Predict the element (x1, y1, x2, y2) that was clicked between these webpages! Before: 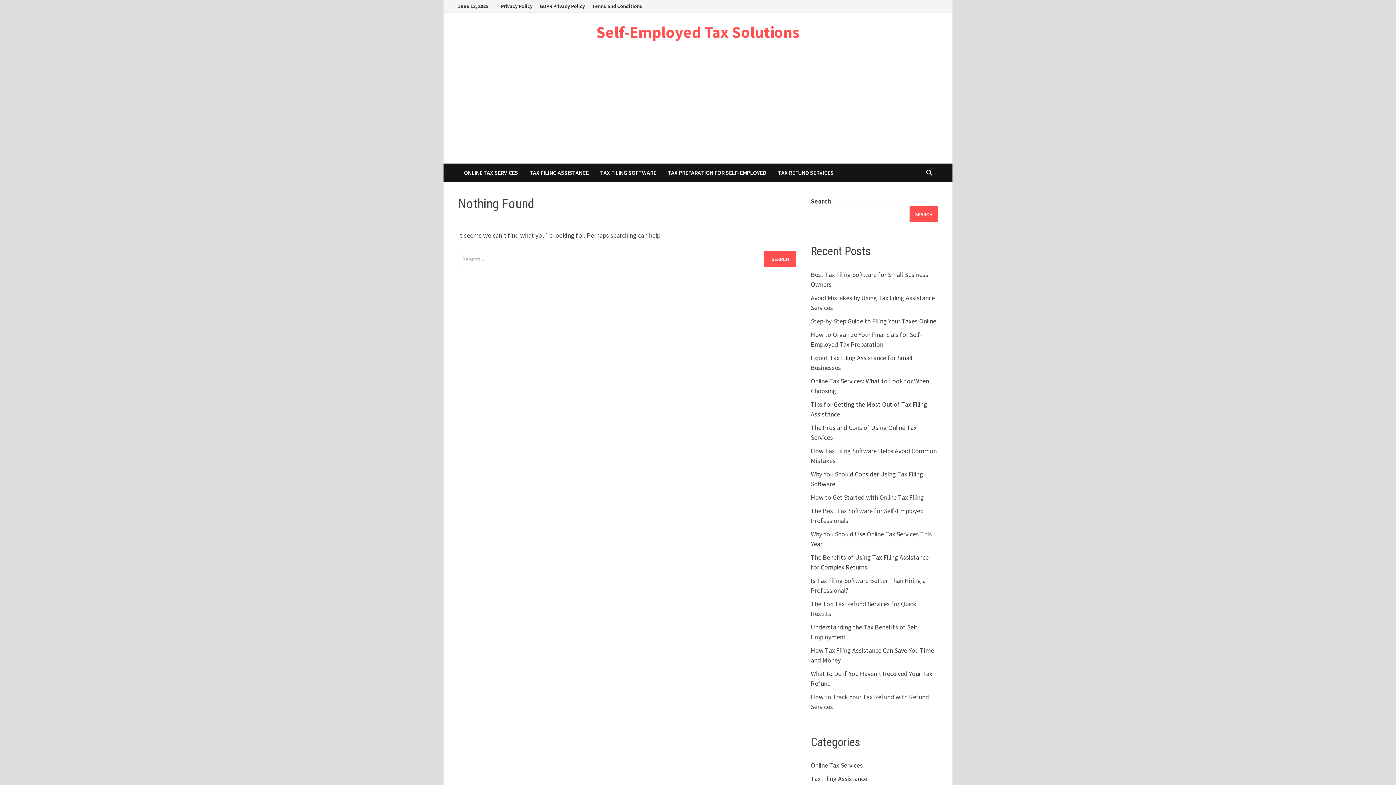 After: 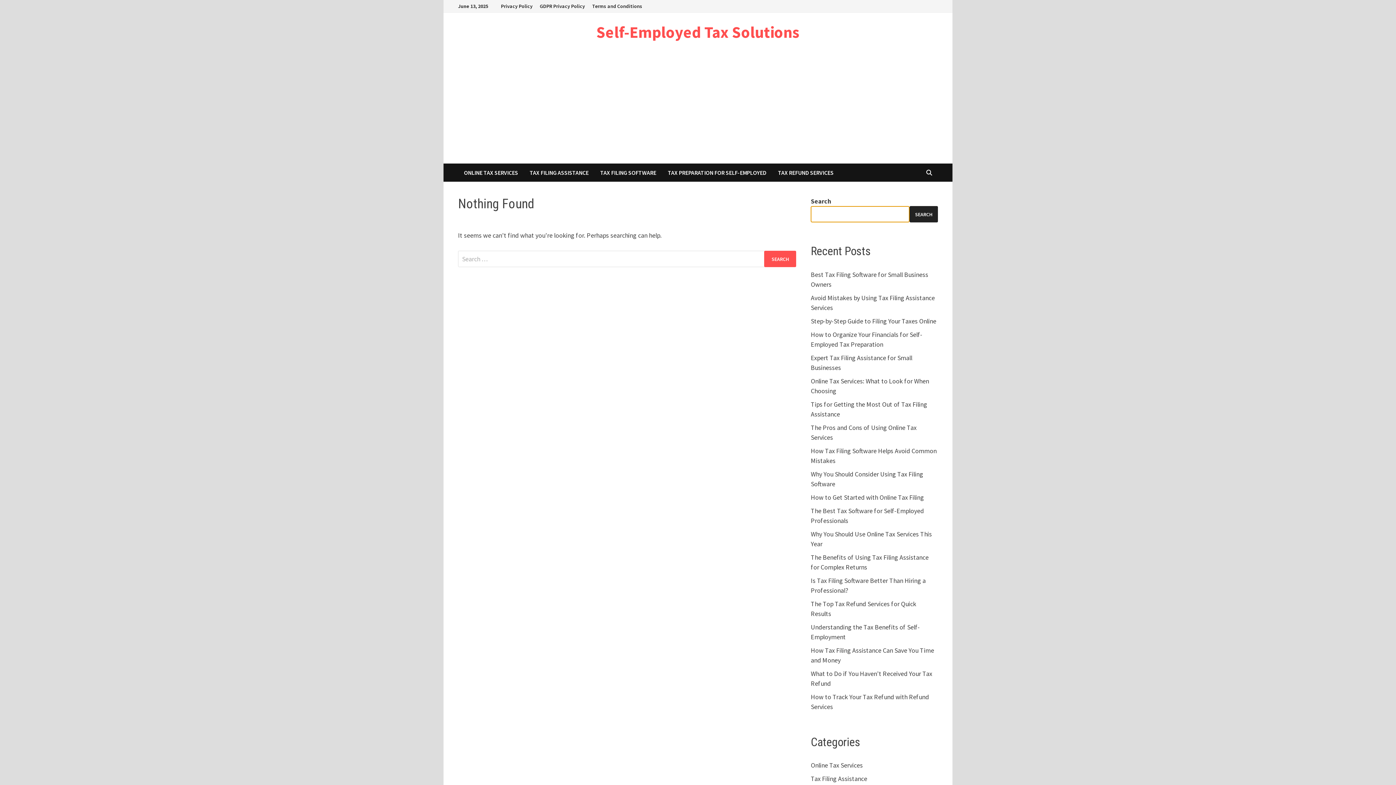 Action: bbox: (909, 206, 938, 222) label: Search